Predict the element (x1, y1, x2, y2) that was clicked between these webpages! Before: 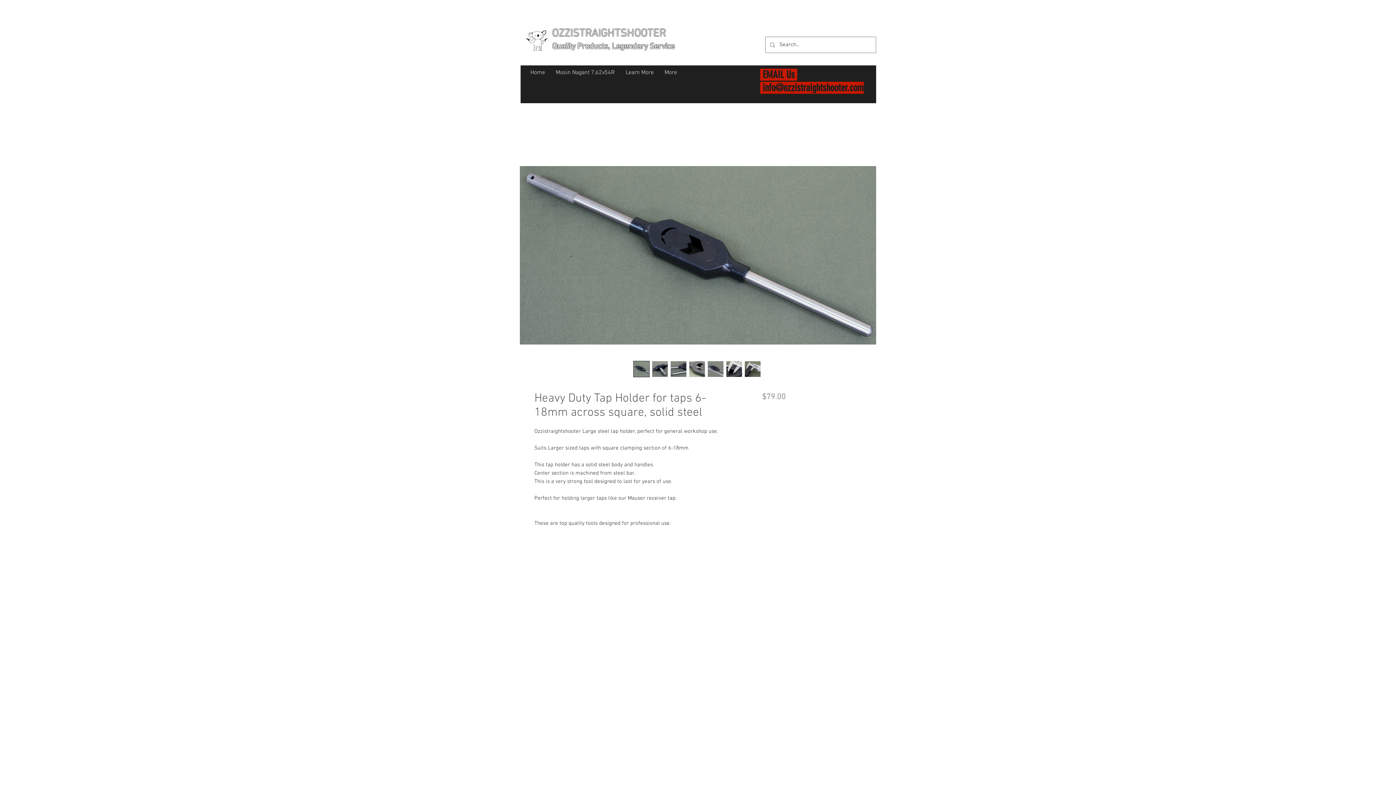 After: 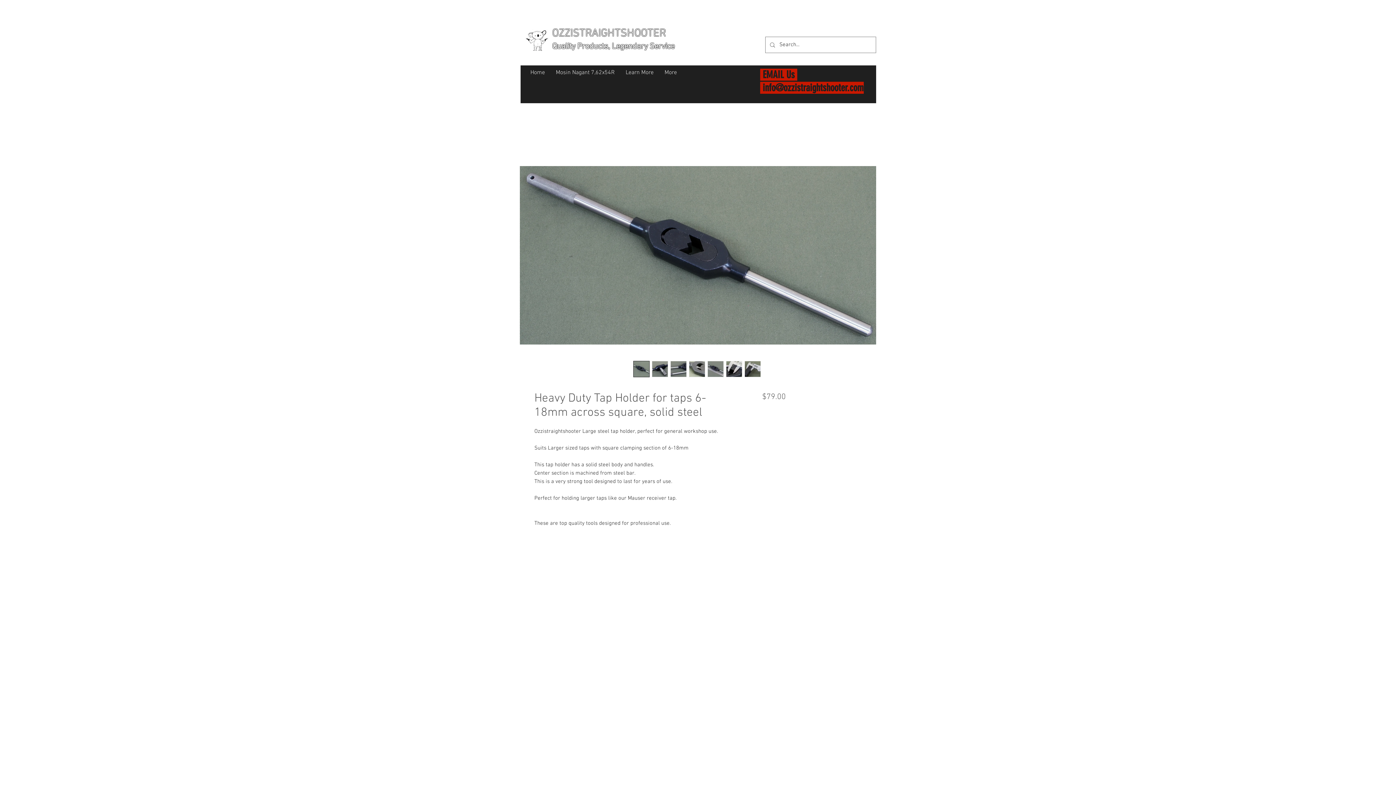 Action: bbox: (688, 361, 705, 377)